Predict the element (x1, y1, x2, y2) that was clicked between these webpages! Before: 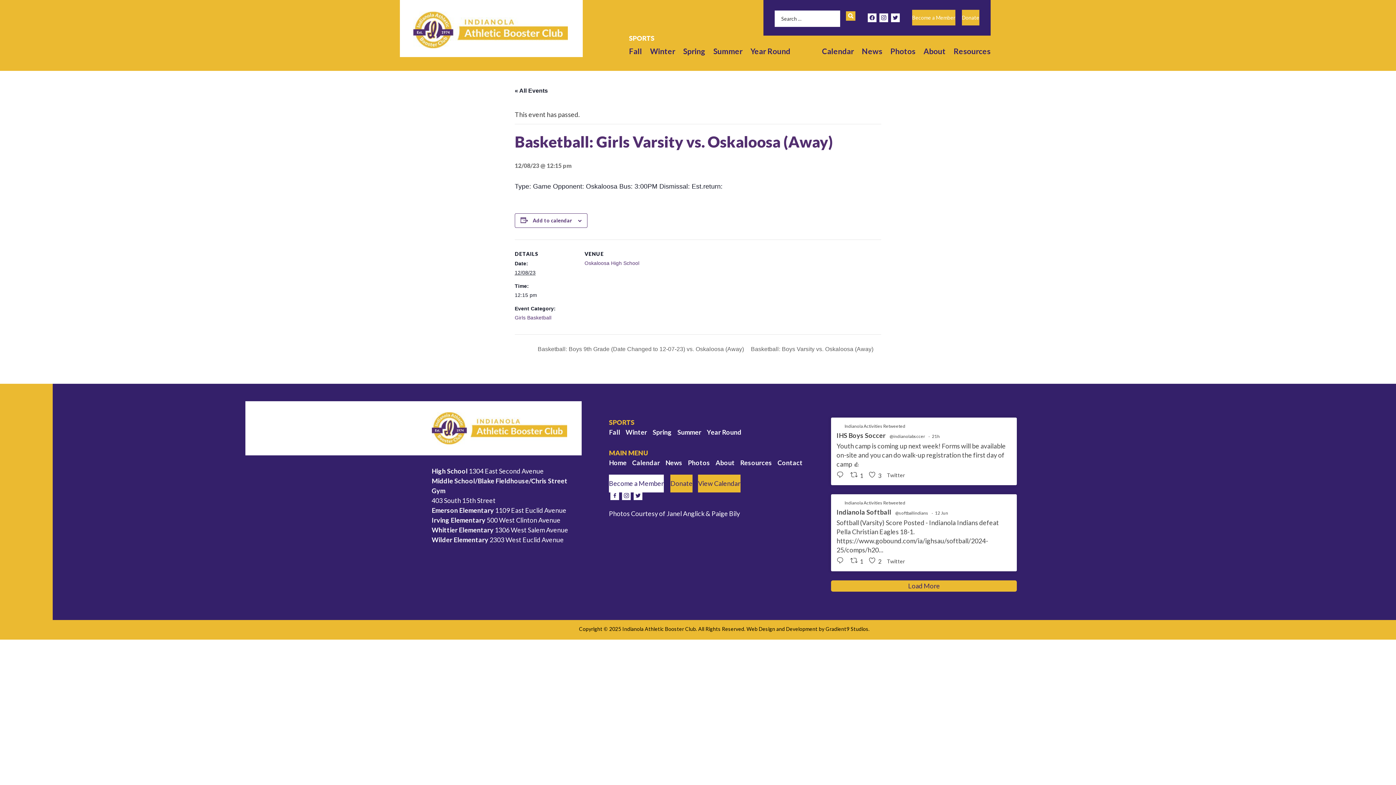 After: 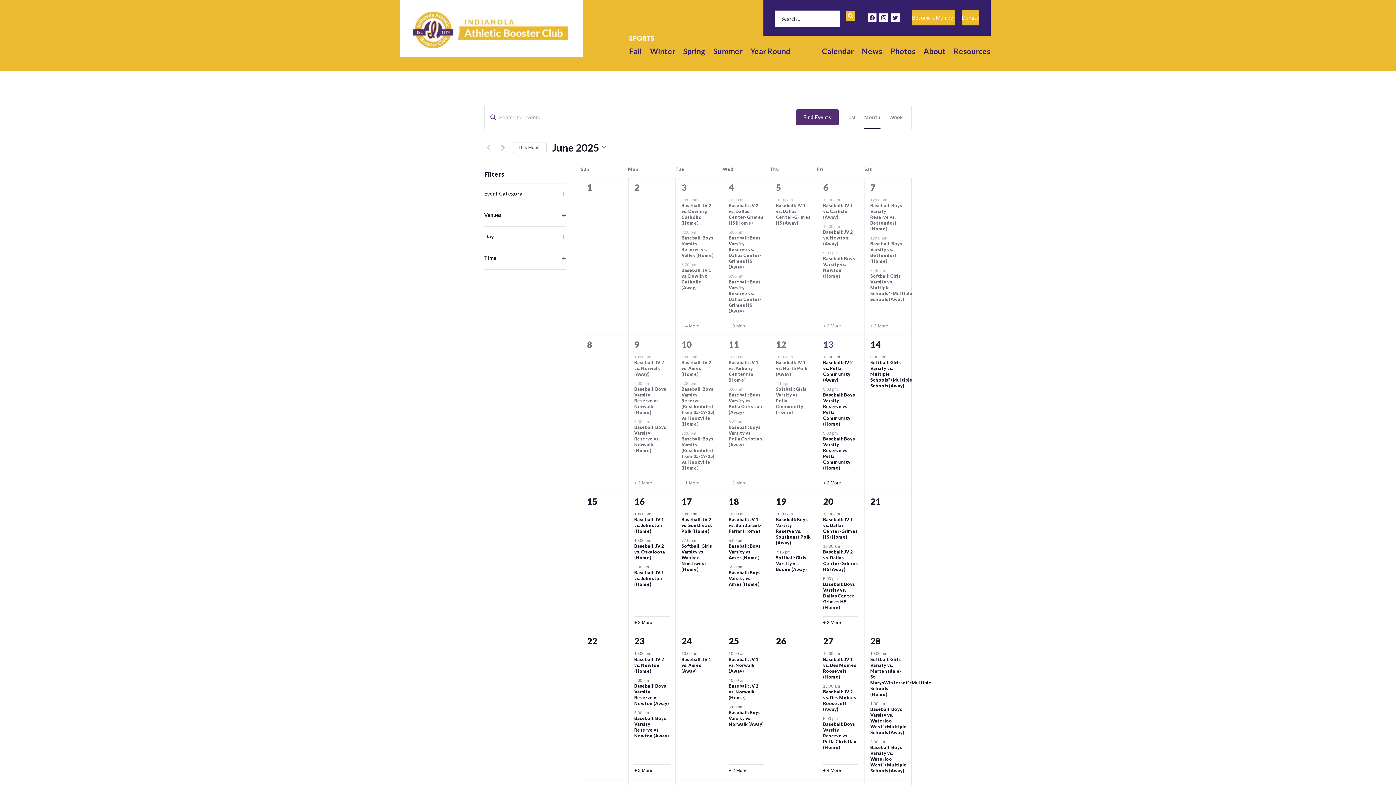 Action: bbox: (514, 87, 548, 93) label: « All Events